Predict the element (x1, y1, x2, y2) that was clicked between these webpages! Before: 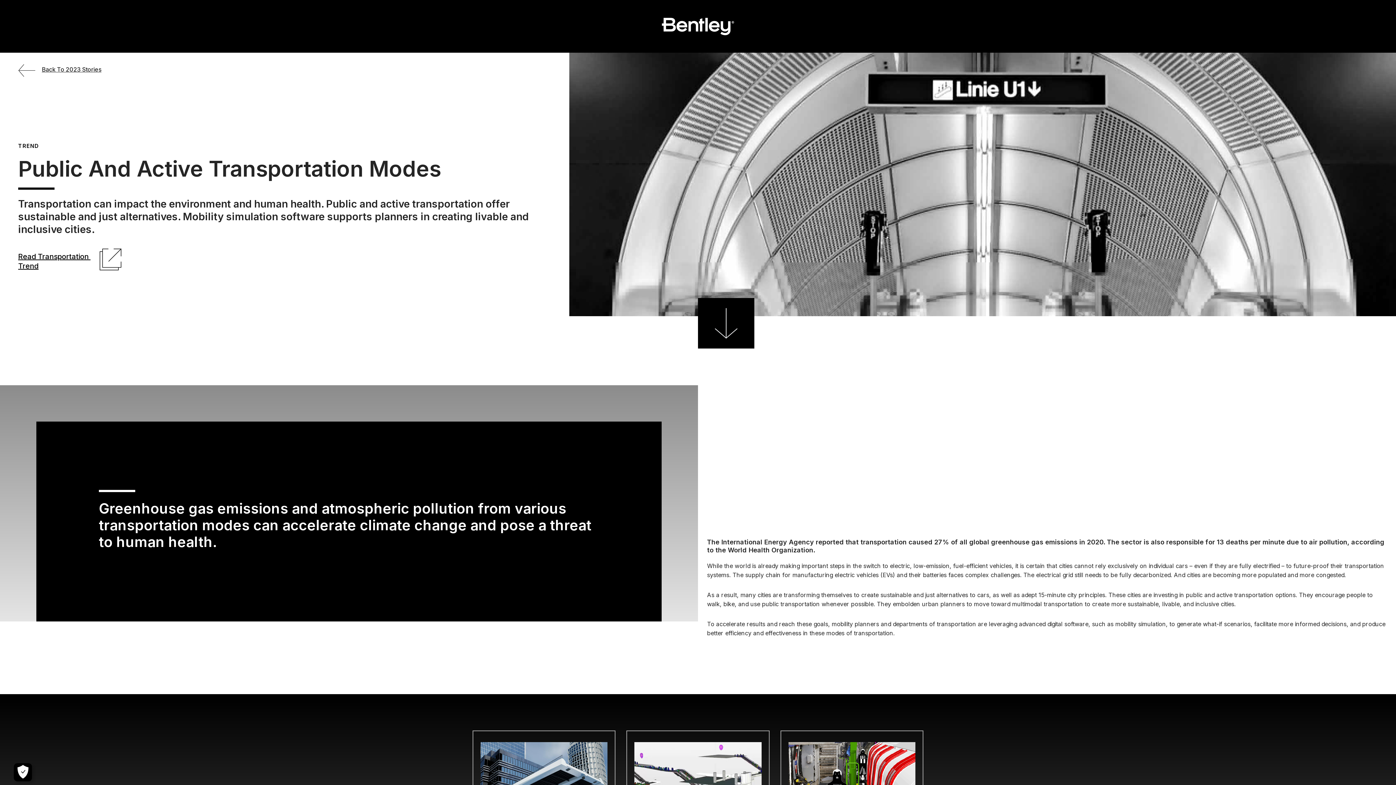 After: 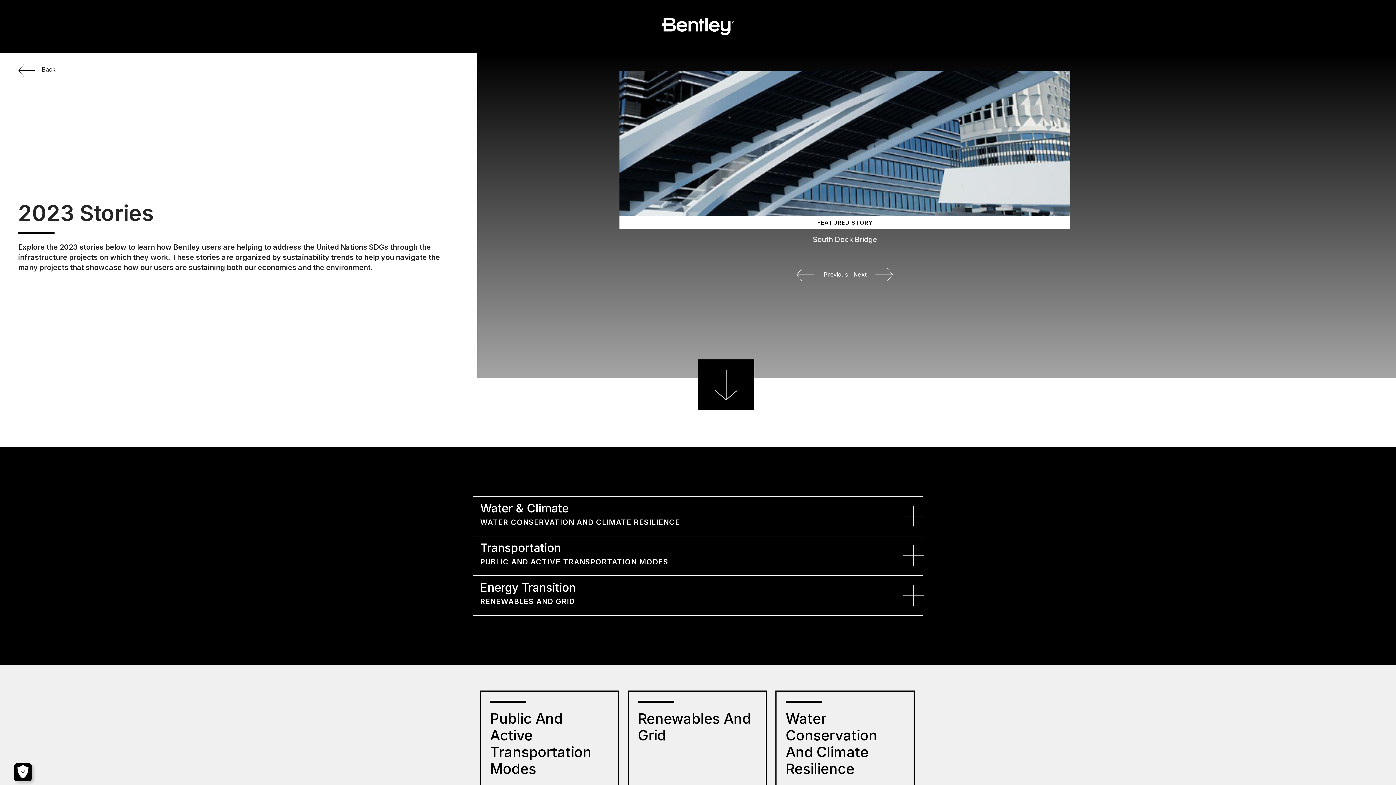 Action: bbox: (41, 65, 101, 73) label: Back To 2023 Stories